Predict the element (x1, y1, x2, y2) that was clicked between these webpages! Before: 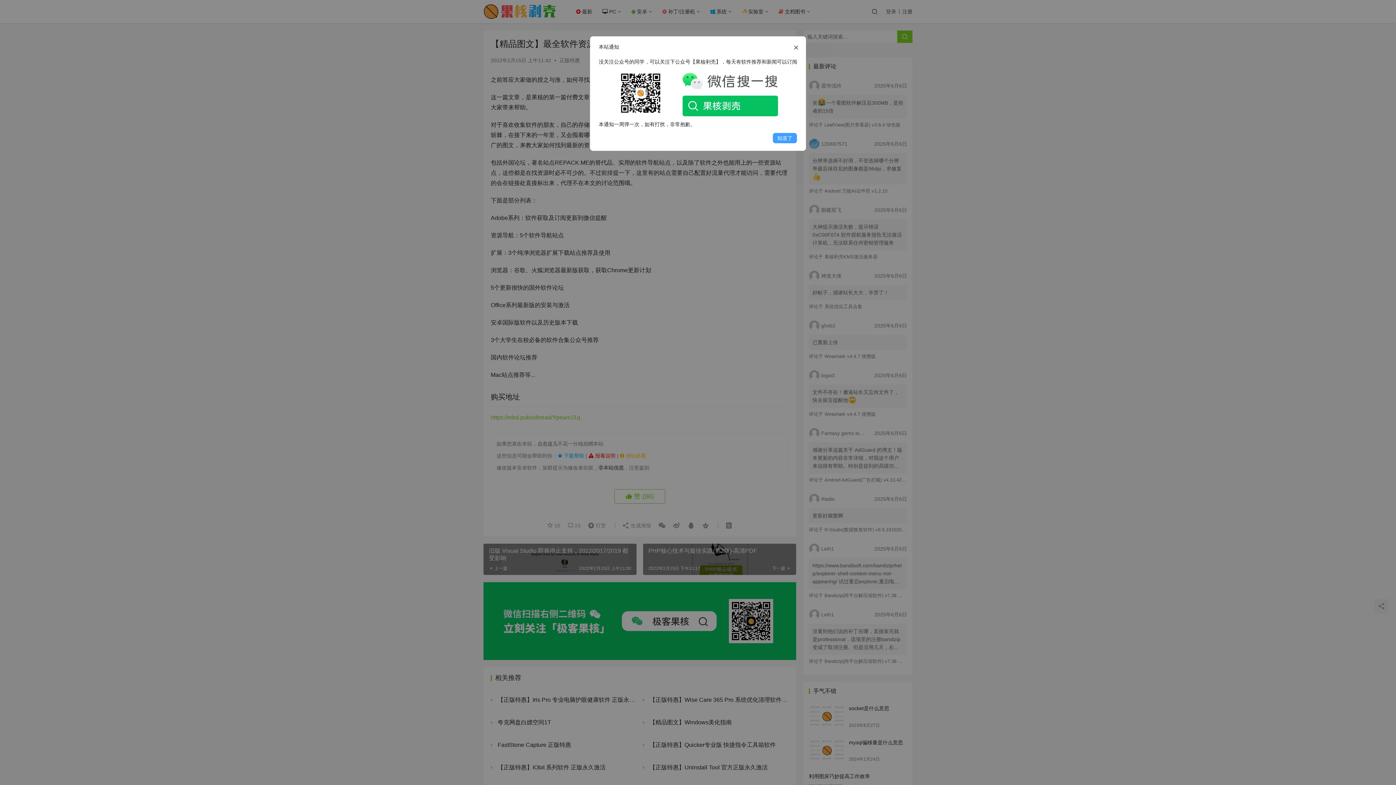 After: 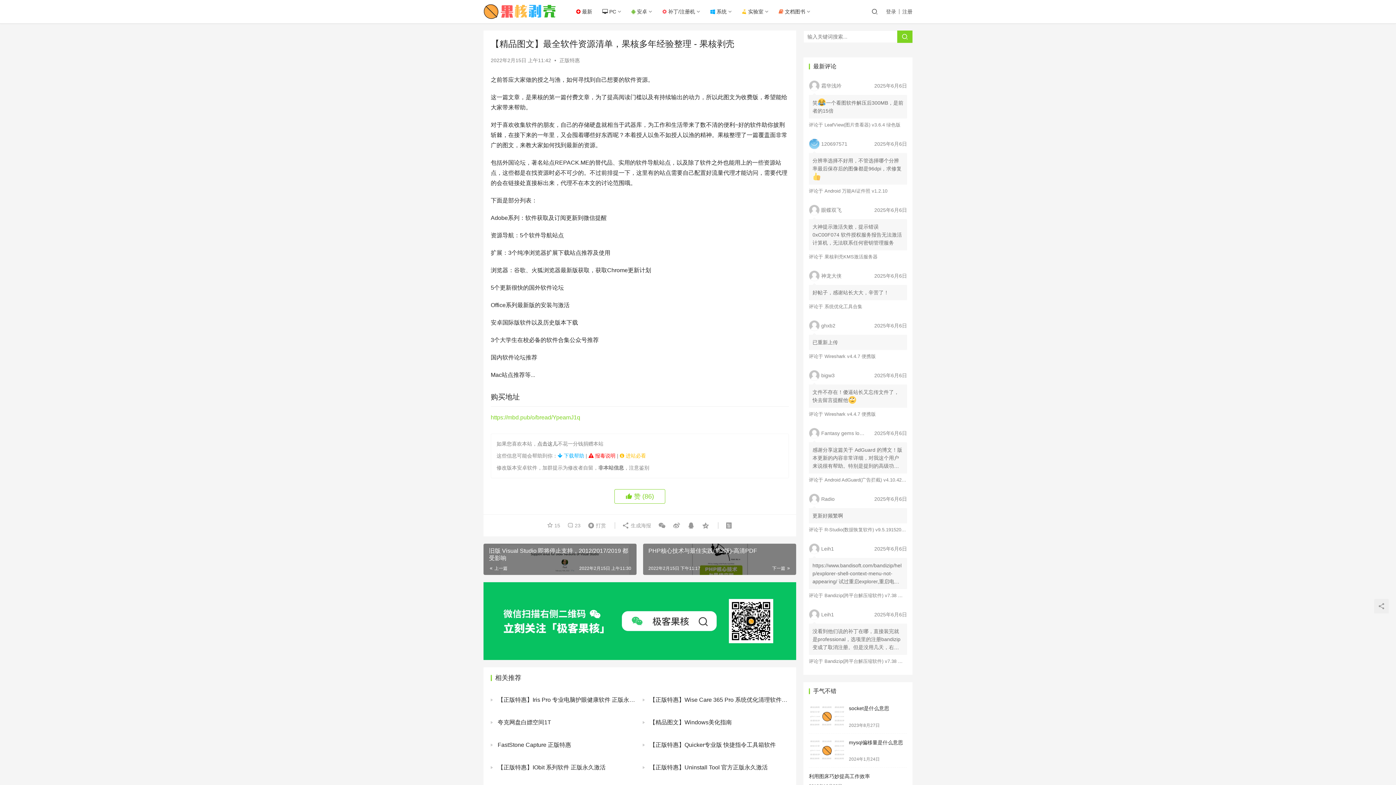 Action: label: 知道了 bbox: (772, 132, 797, 143)